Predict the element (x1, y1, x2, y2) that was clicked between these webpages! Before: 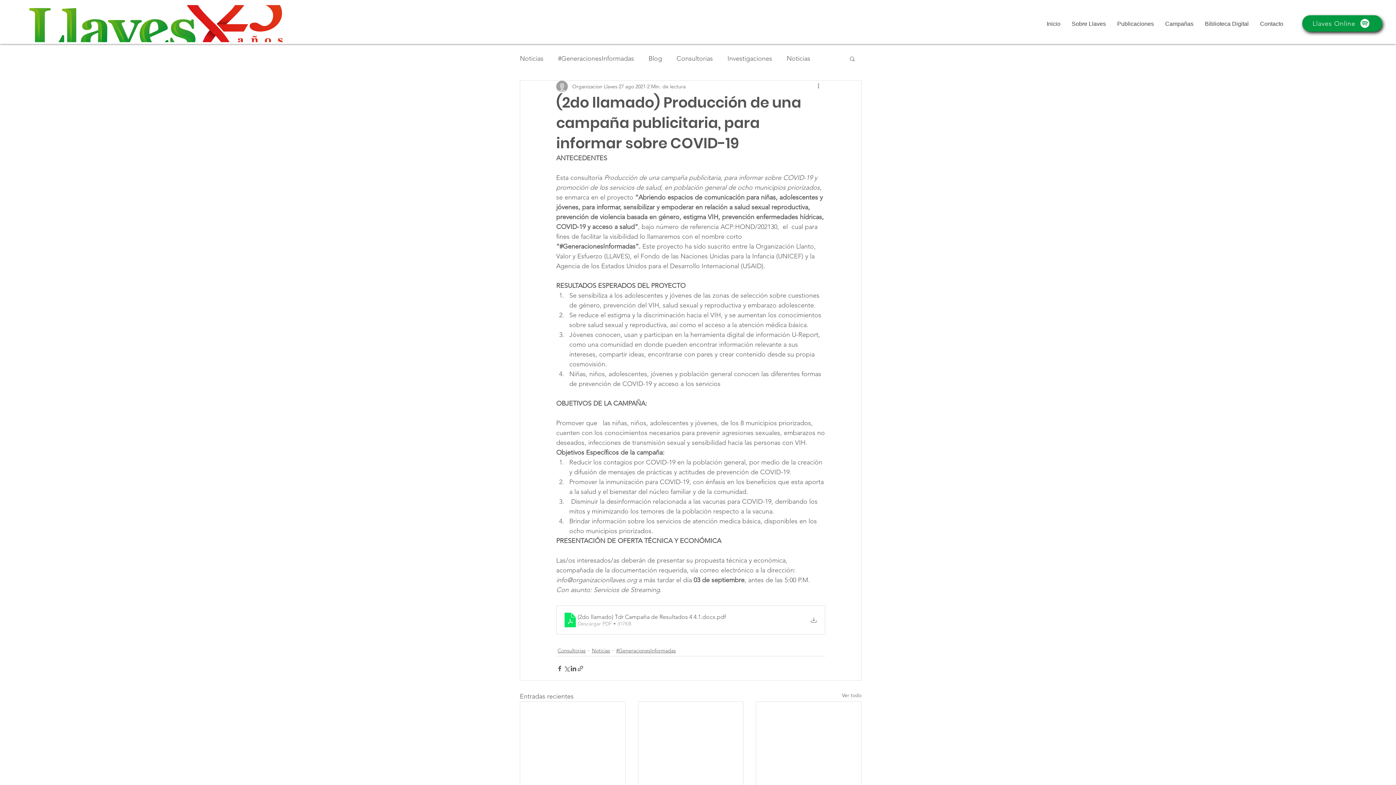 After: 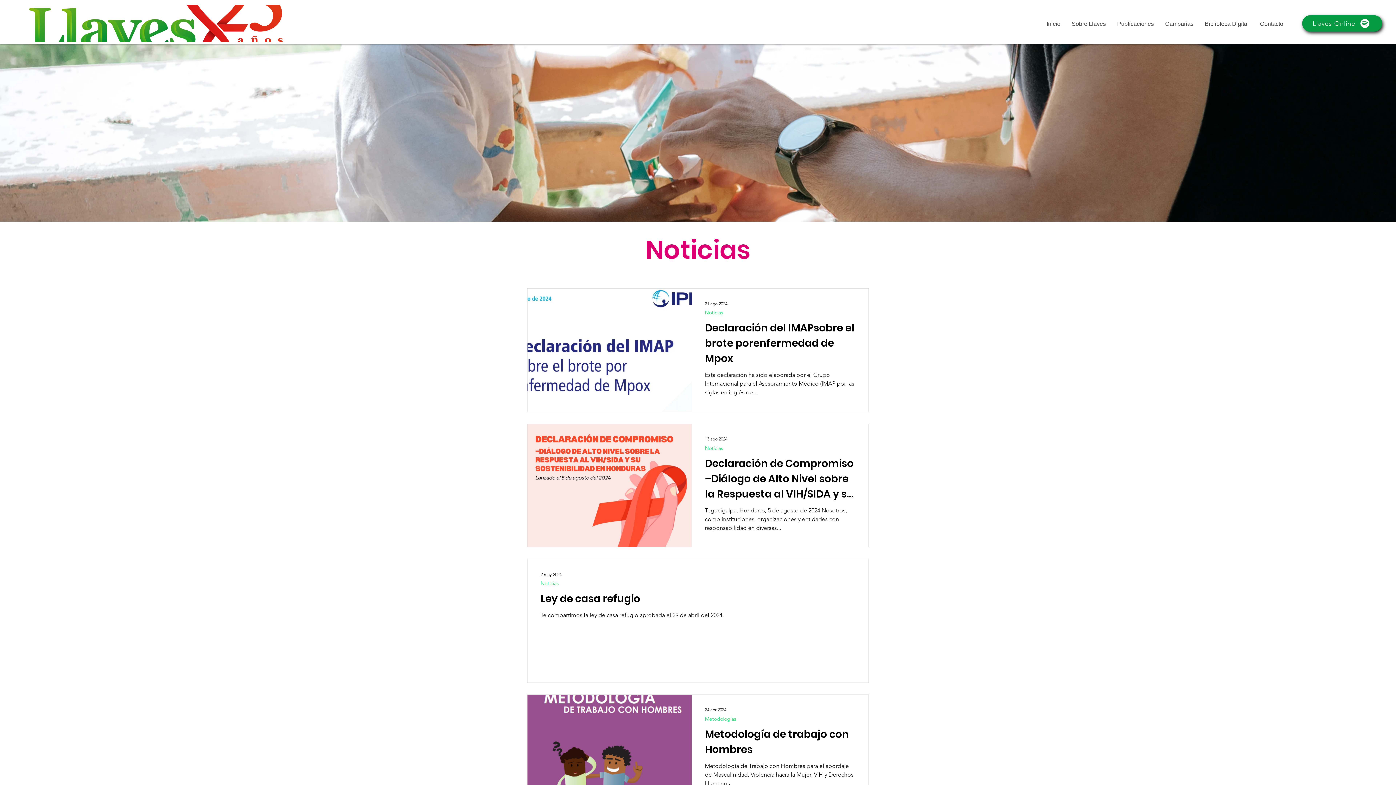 Action: bbox: (592, 647, 610, 654) label: Noticias